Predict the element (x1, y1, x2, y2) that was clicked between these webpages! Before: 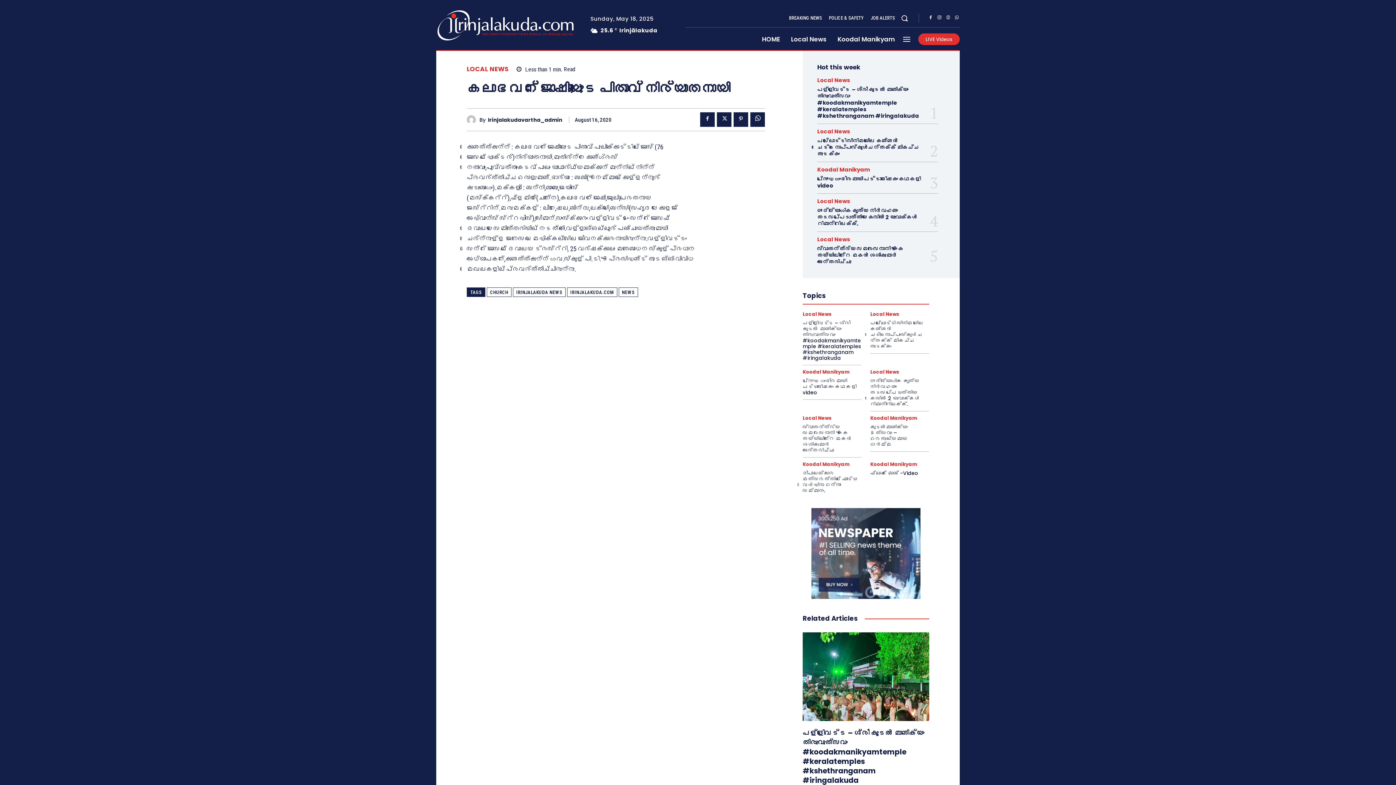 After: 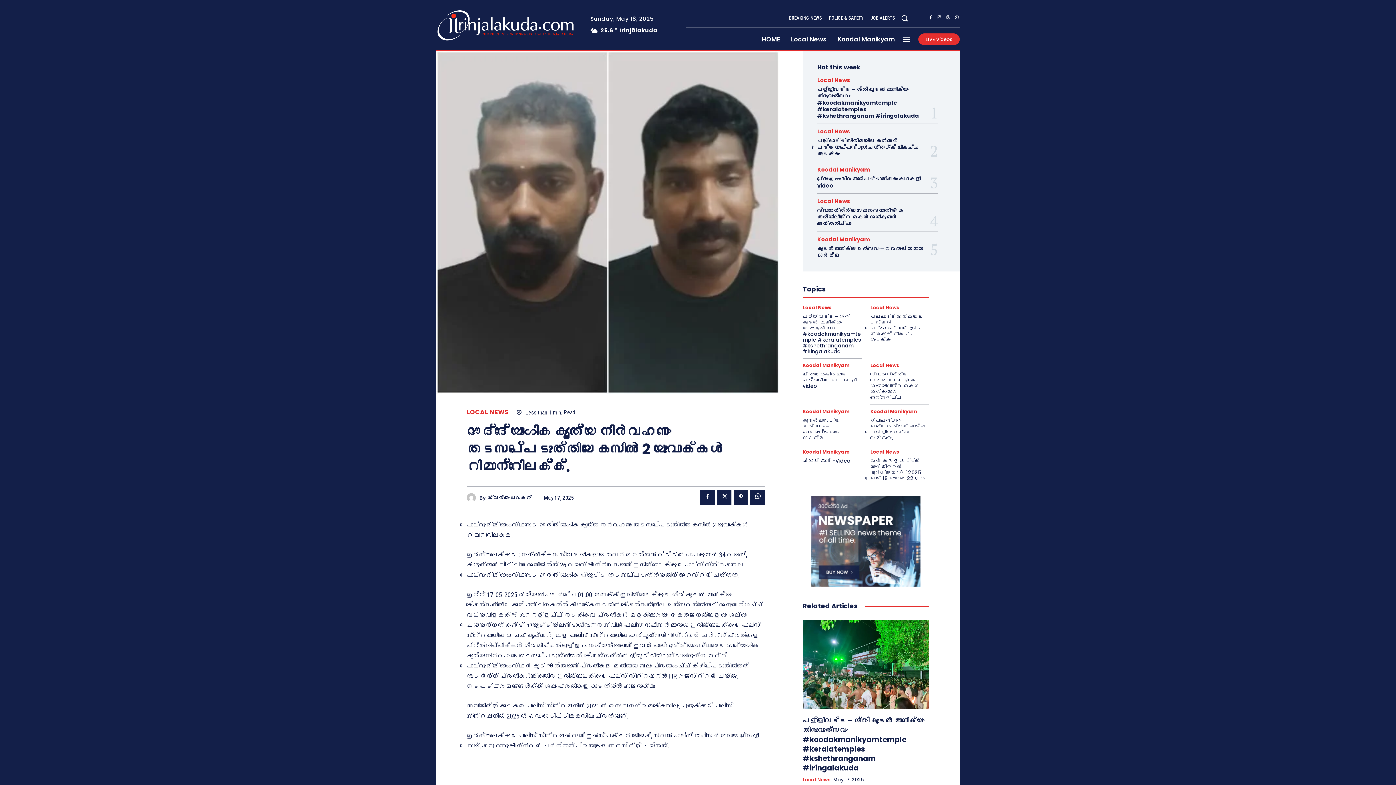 Action: label: ഔദ്ദ്യോഗിക കൃത്യ നിർവഹണം തടസപ്പെടുത്തിയ കേസിൽ 2 യുവാക്കൾ റിമാന്റിലേക്ക്. bbox: (870, 377, 920, 408)